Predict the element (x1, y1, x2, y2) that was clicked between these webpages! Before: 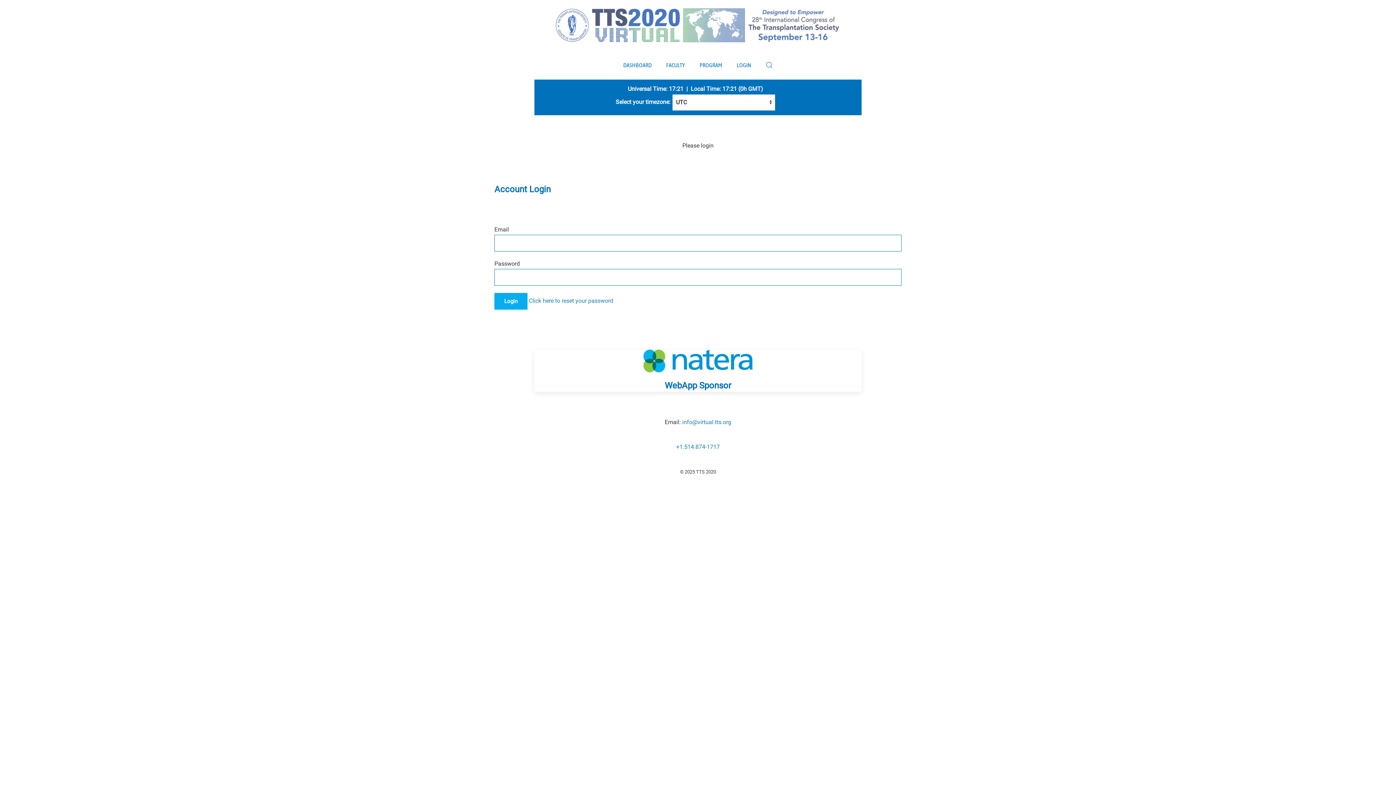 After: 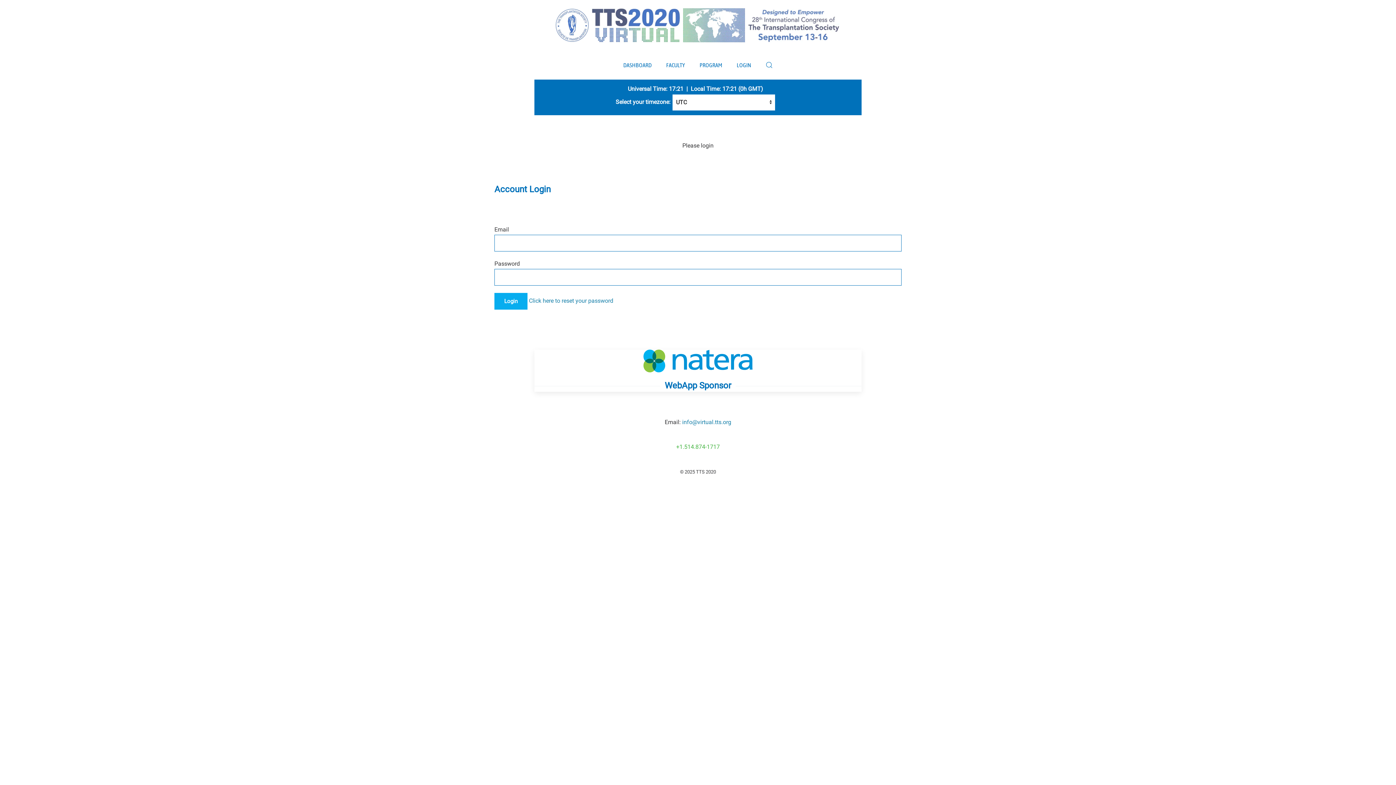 Action: label: +1.514.874-1717 bbox: (676, 443, 720, 450)